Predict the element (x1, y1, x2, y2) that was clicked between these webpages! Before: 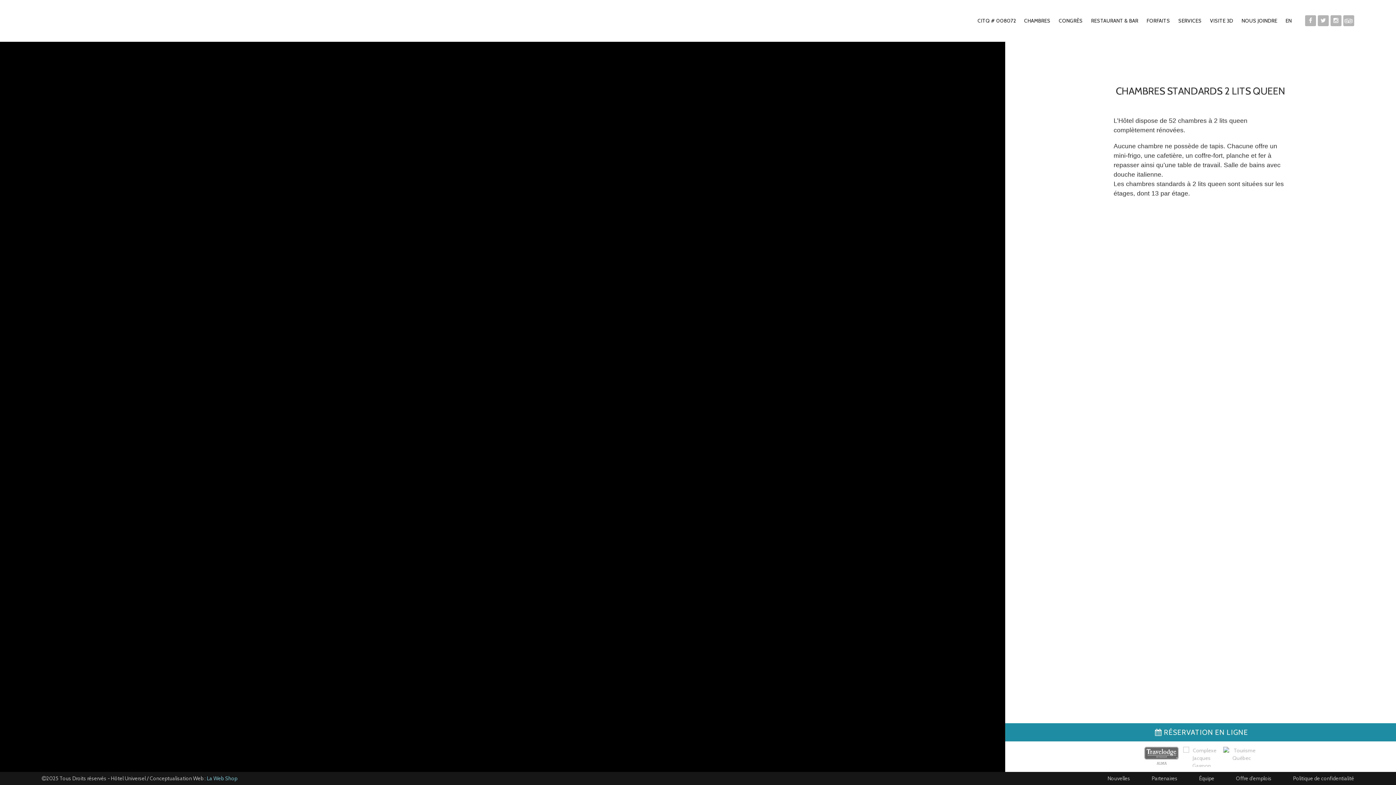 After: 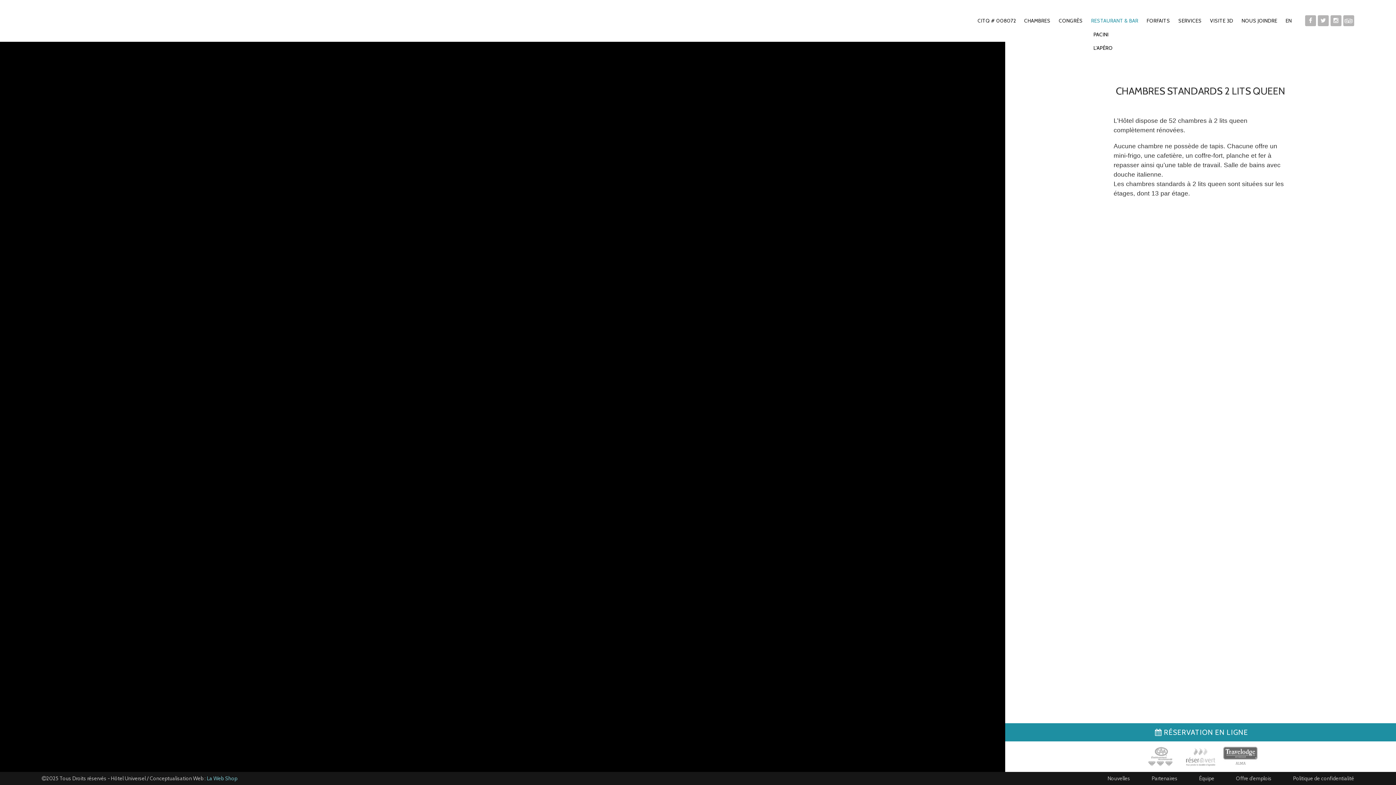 Action: label: RESTAURANT & BAR bbox: (1087, 17, 1142, 24)